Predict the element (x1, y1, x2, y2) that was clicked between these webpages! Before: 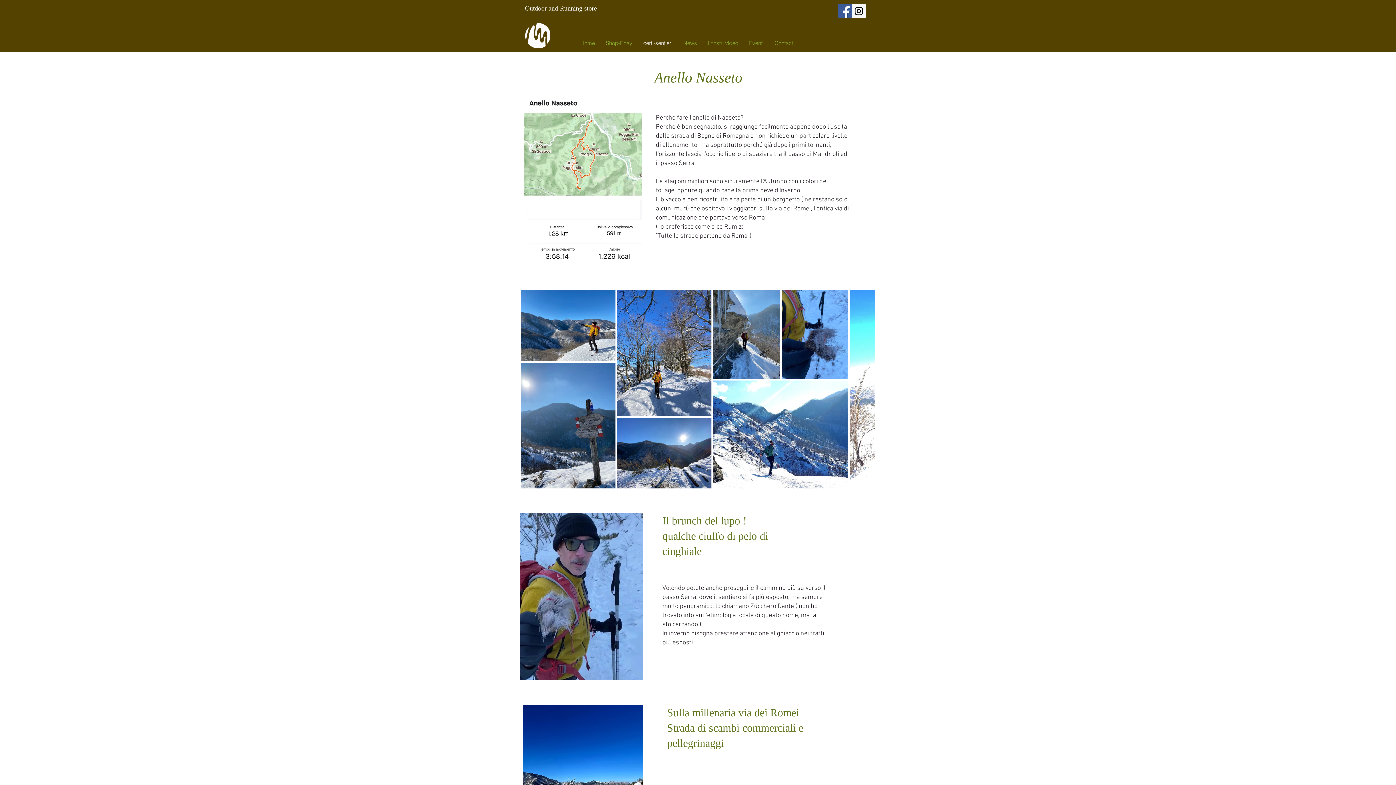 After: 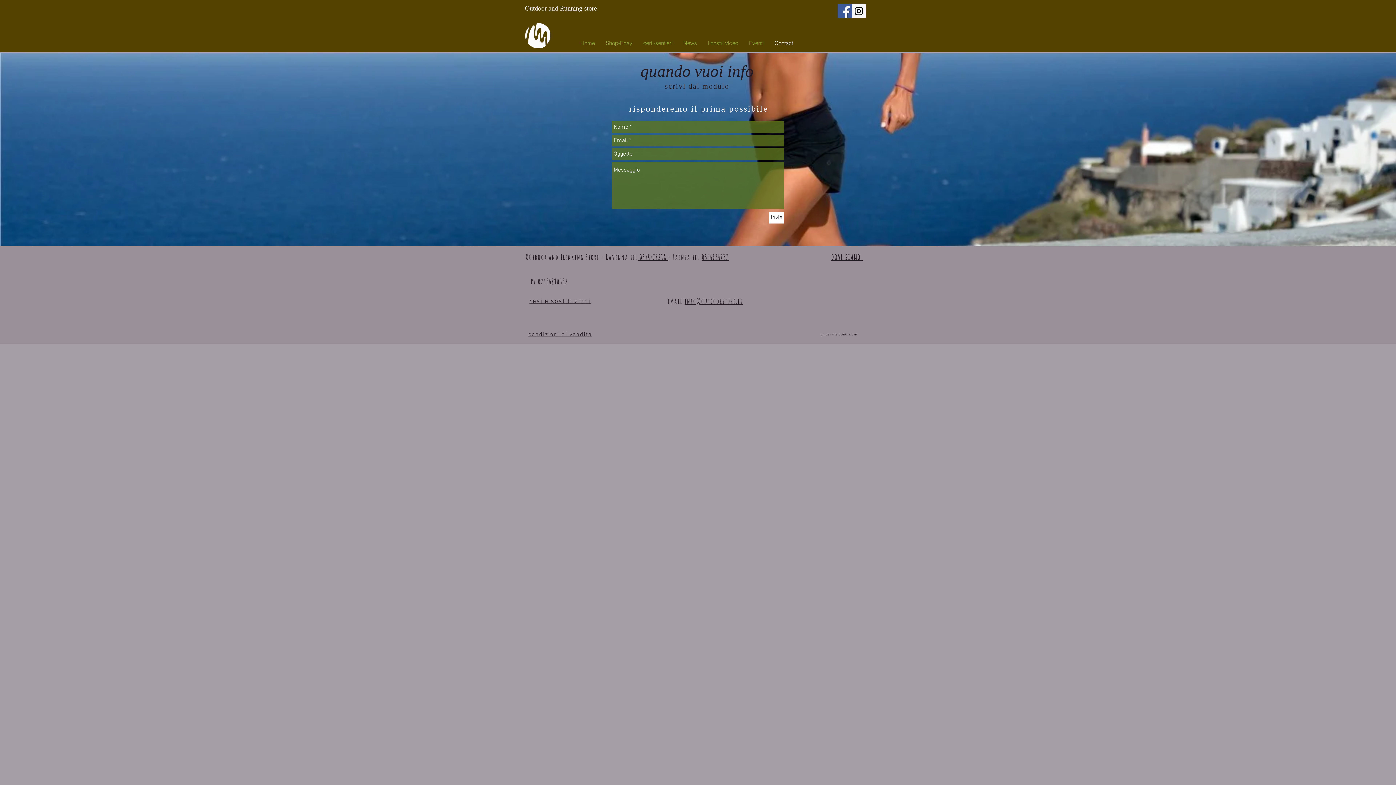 Action: label: Contact bbox: (769, 38, 798, 48)